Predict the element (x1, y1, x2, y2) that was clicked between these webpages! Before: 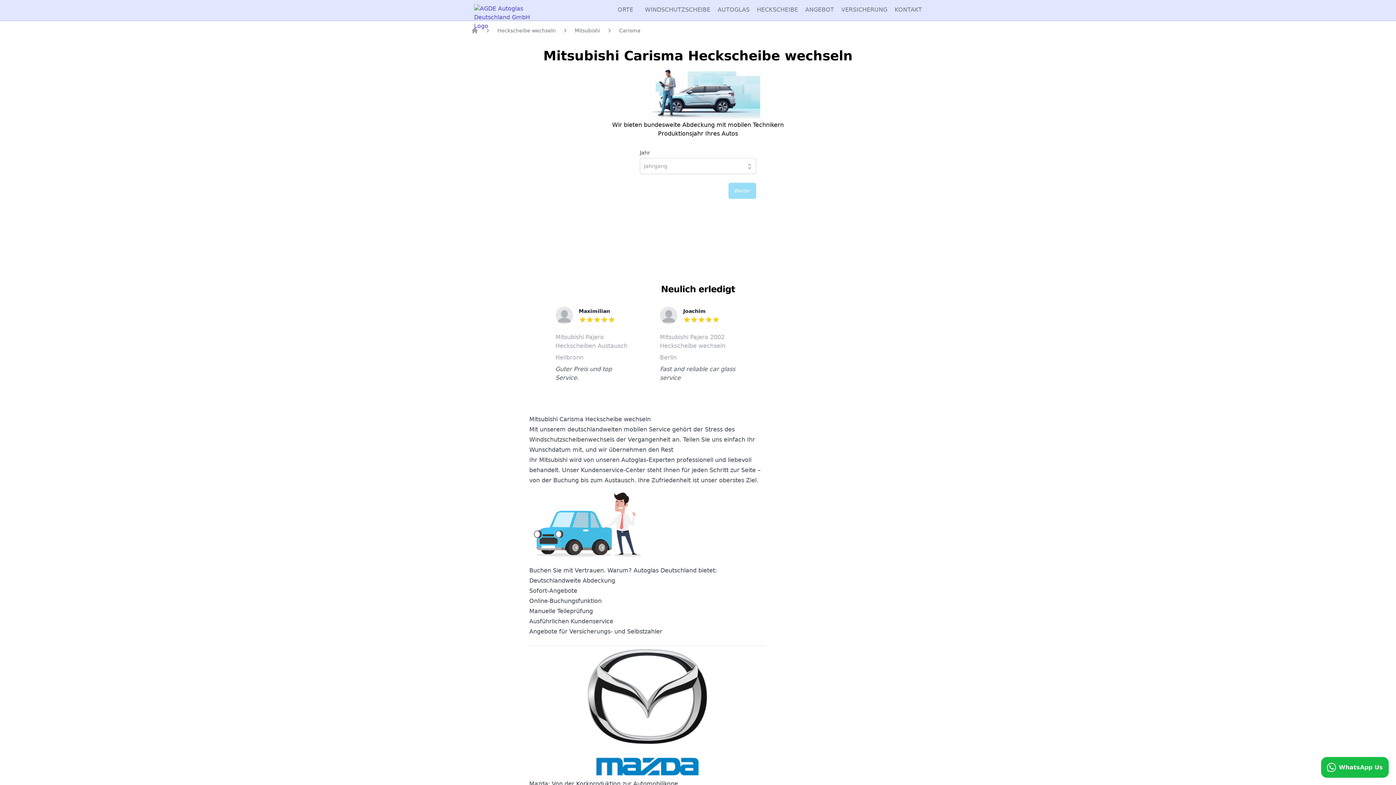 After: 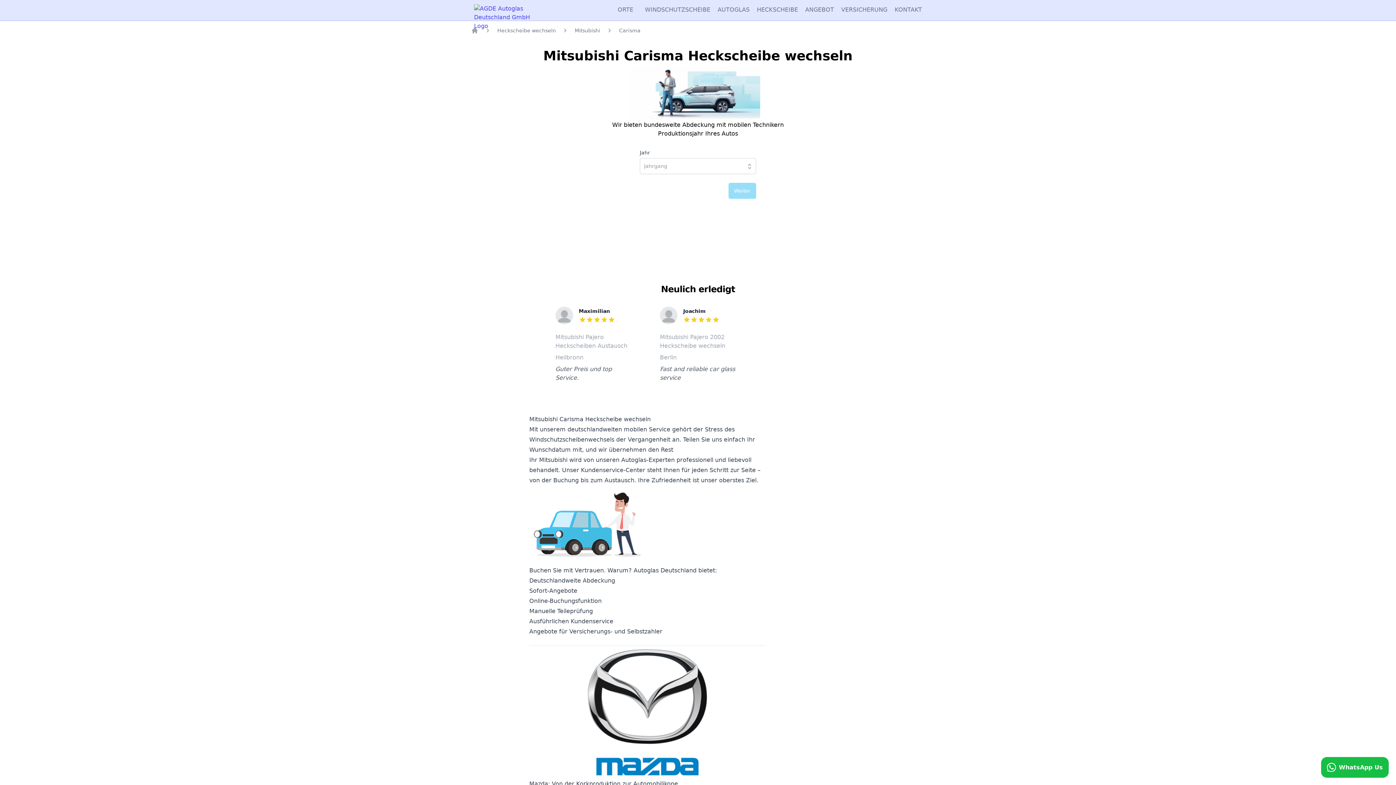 Action: label: Carisma bbox: (619, 26, 640, 34)